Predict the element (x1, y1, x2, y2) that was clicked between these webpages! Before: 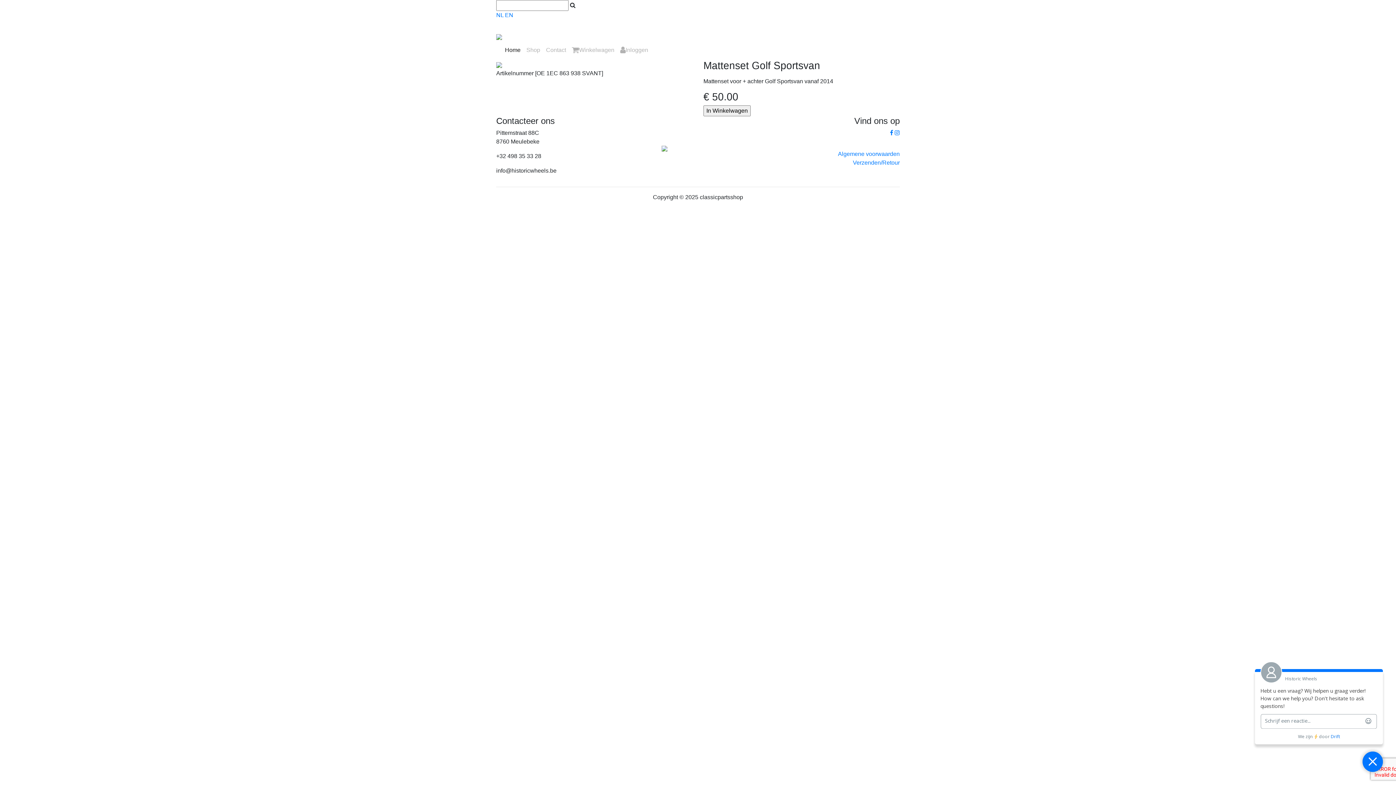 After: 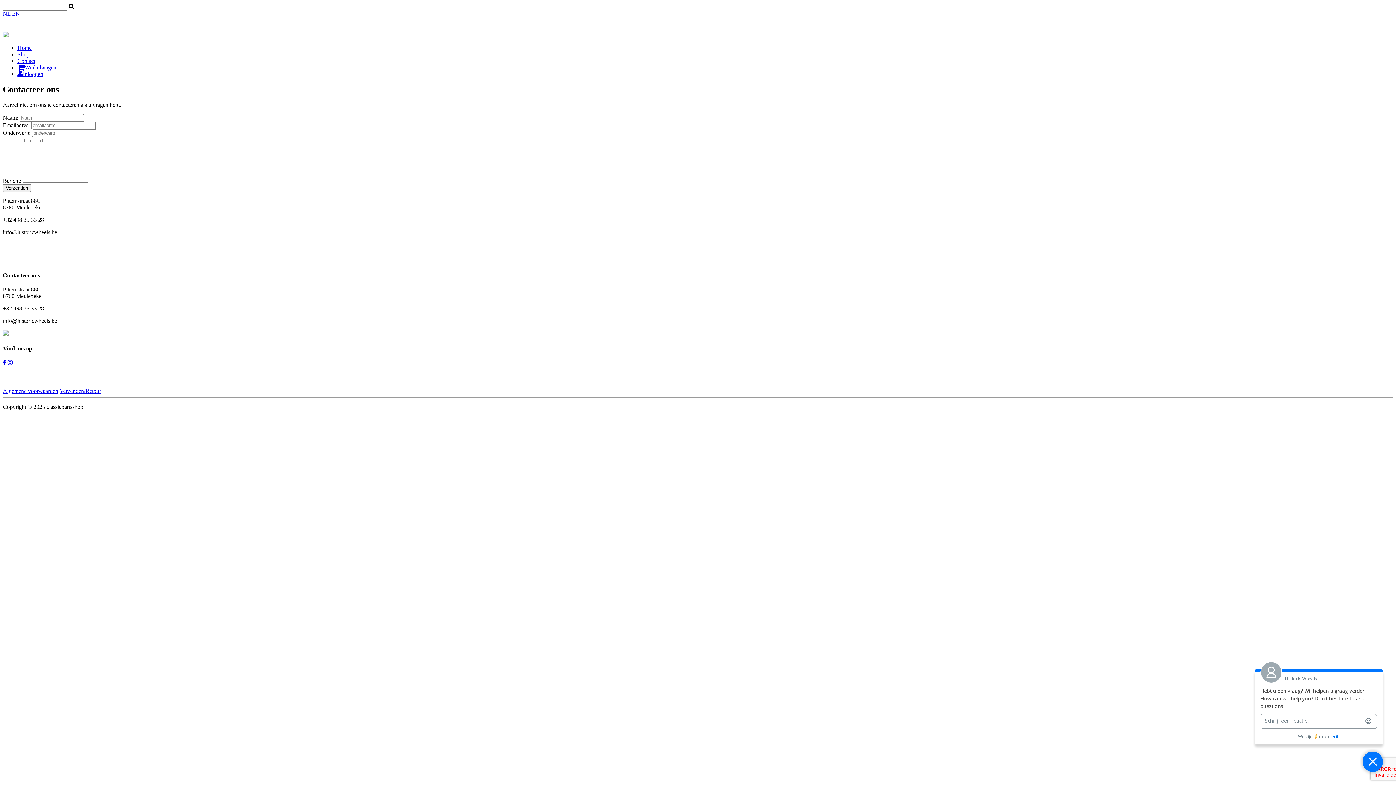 Action: bbox: (543, 42, 569, 57) label: Contact